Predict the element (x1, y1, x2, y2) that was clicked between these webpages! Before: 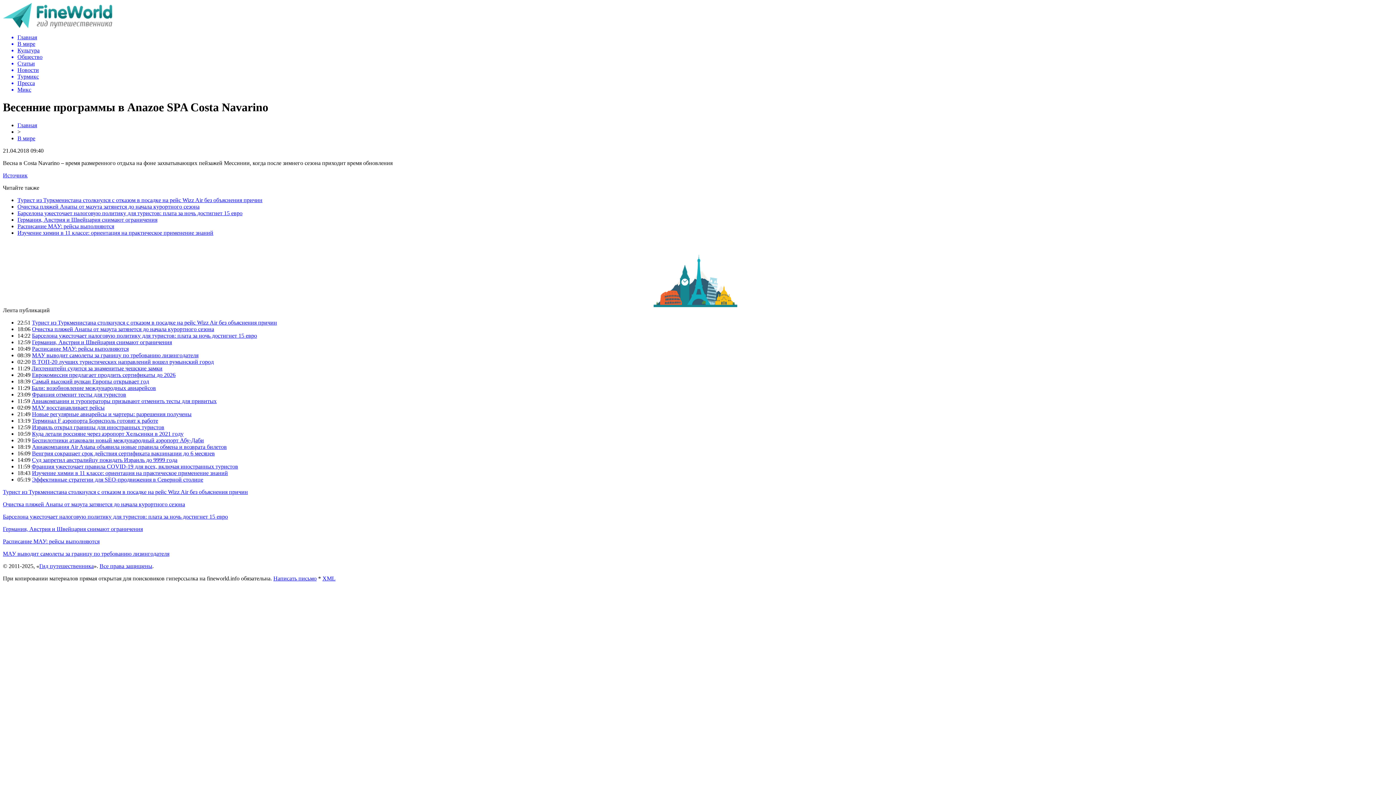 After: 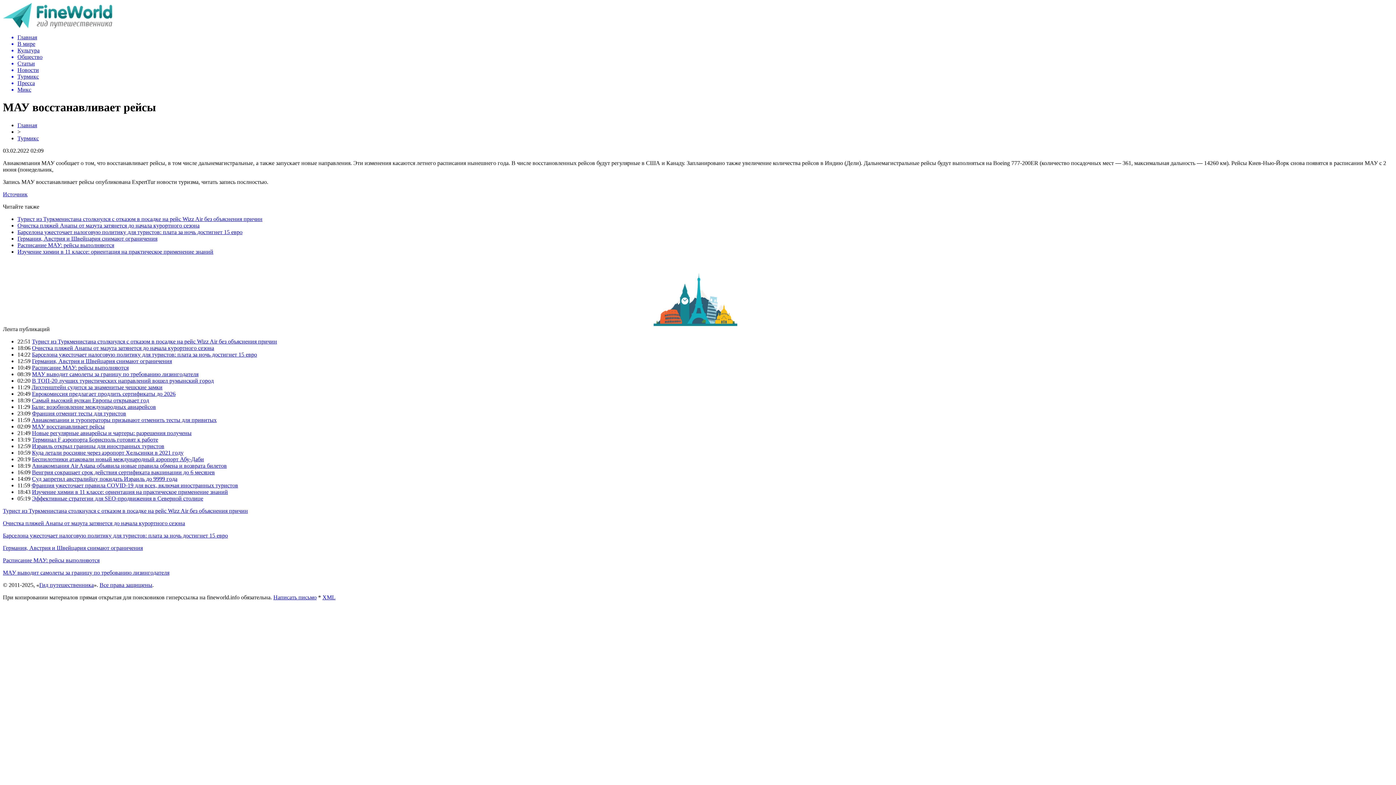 Action: bbox: (32, 404, 104, 410) label: МАУ восстанавливает рейсы